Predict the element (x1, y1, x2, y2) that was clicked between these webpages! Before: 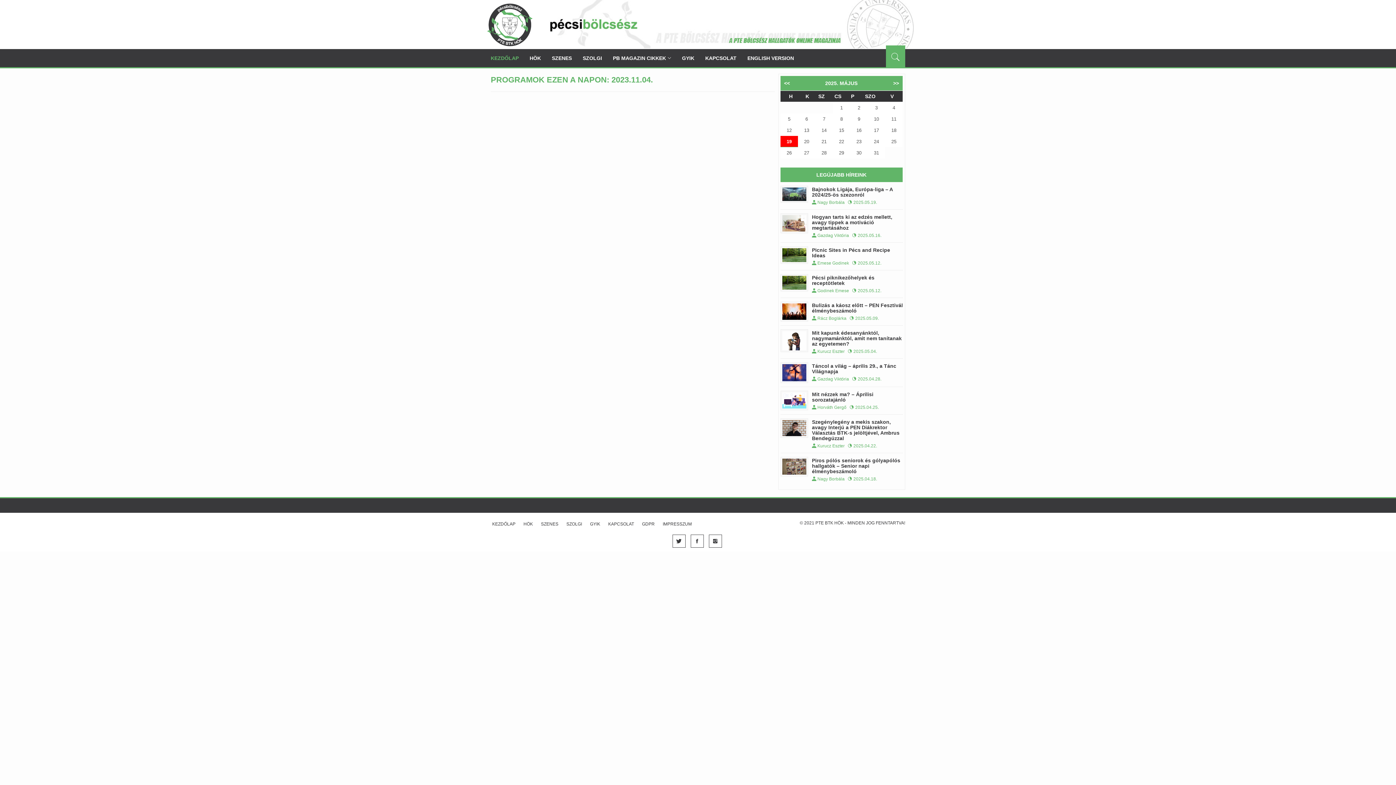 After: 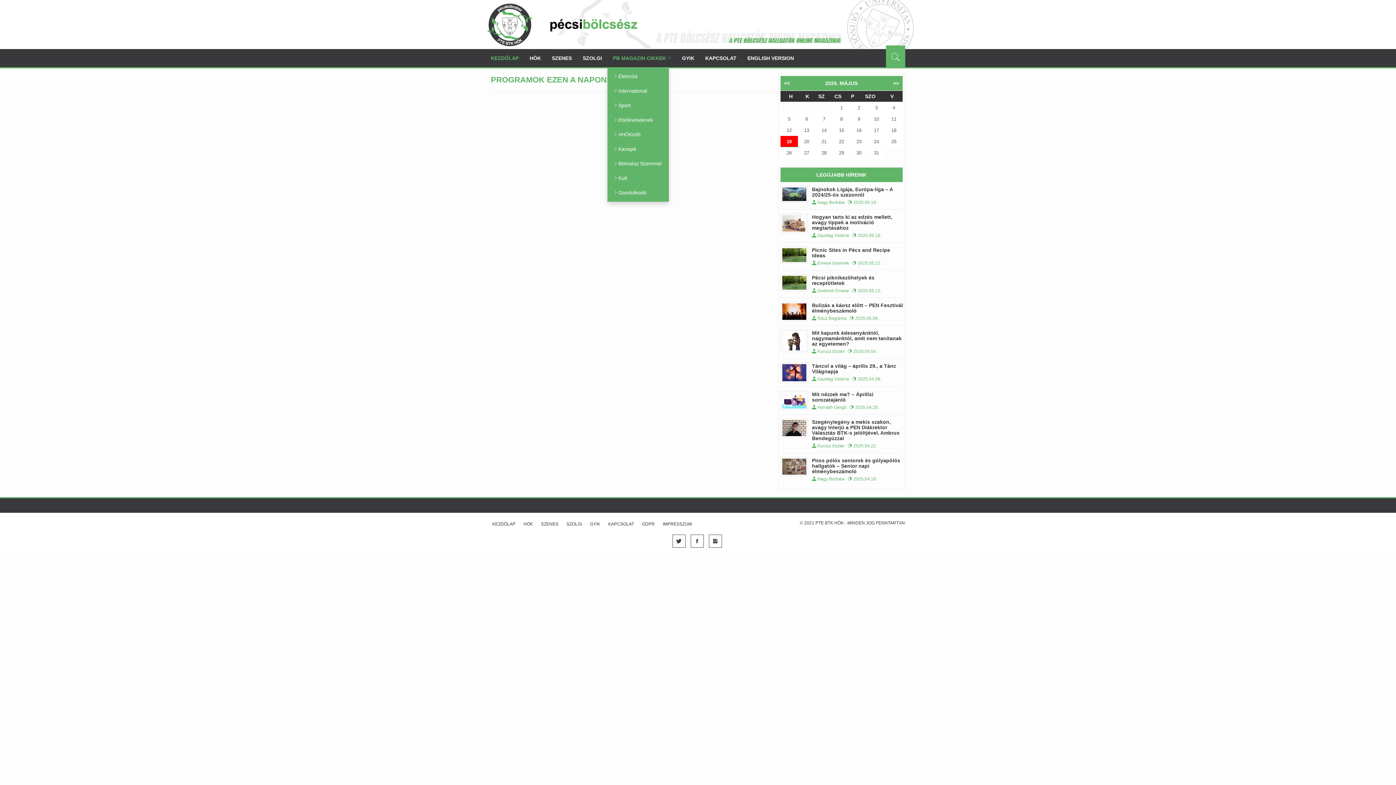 Action: label: PB MAGAZIN CIKKEK bbox: (607, 49, 676, 67)